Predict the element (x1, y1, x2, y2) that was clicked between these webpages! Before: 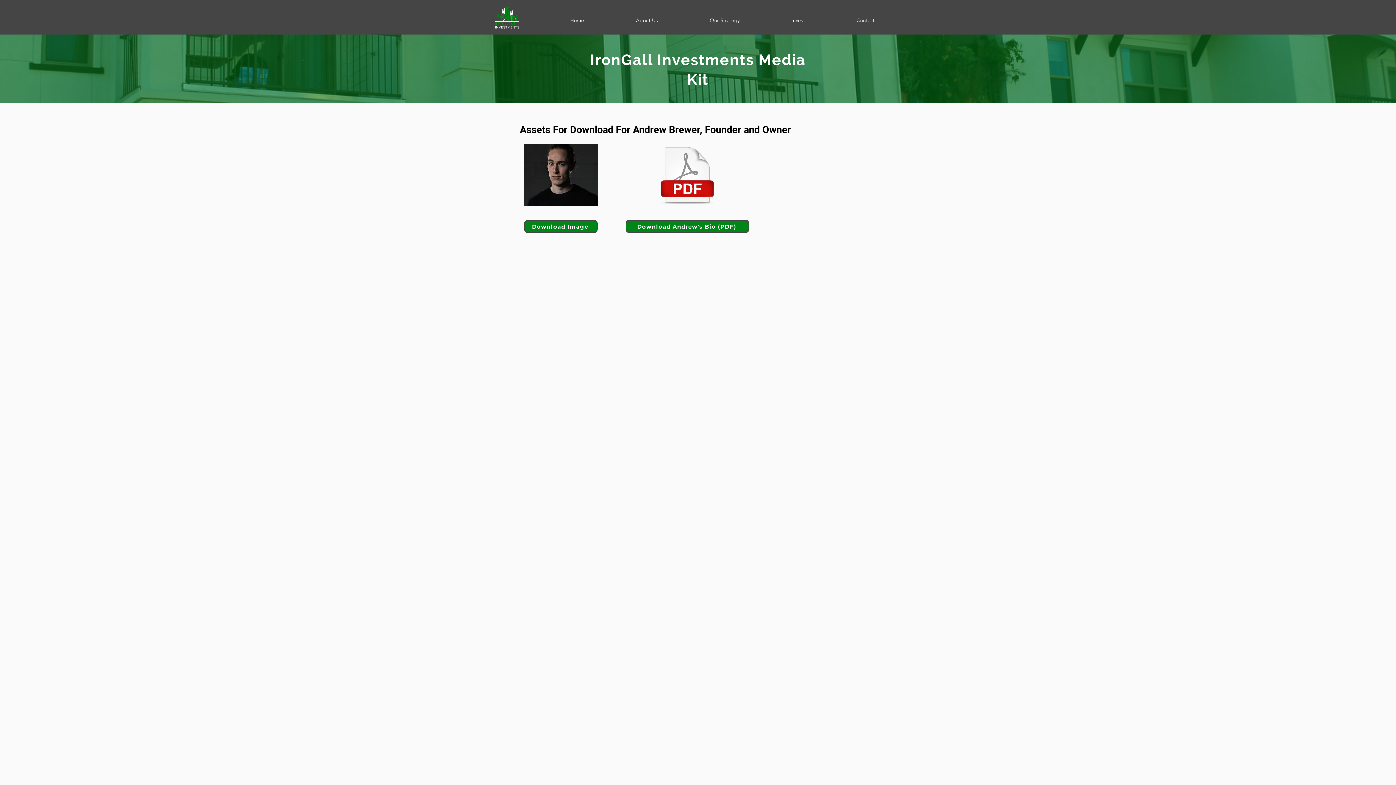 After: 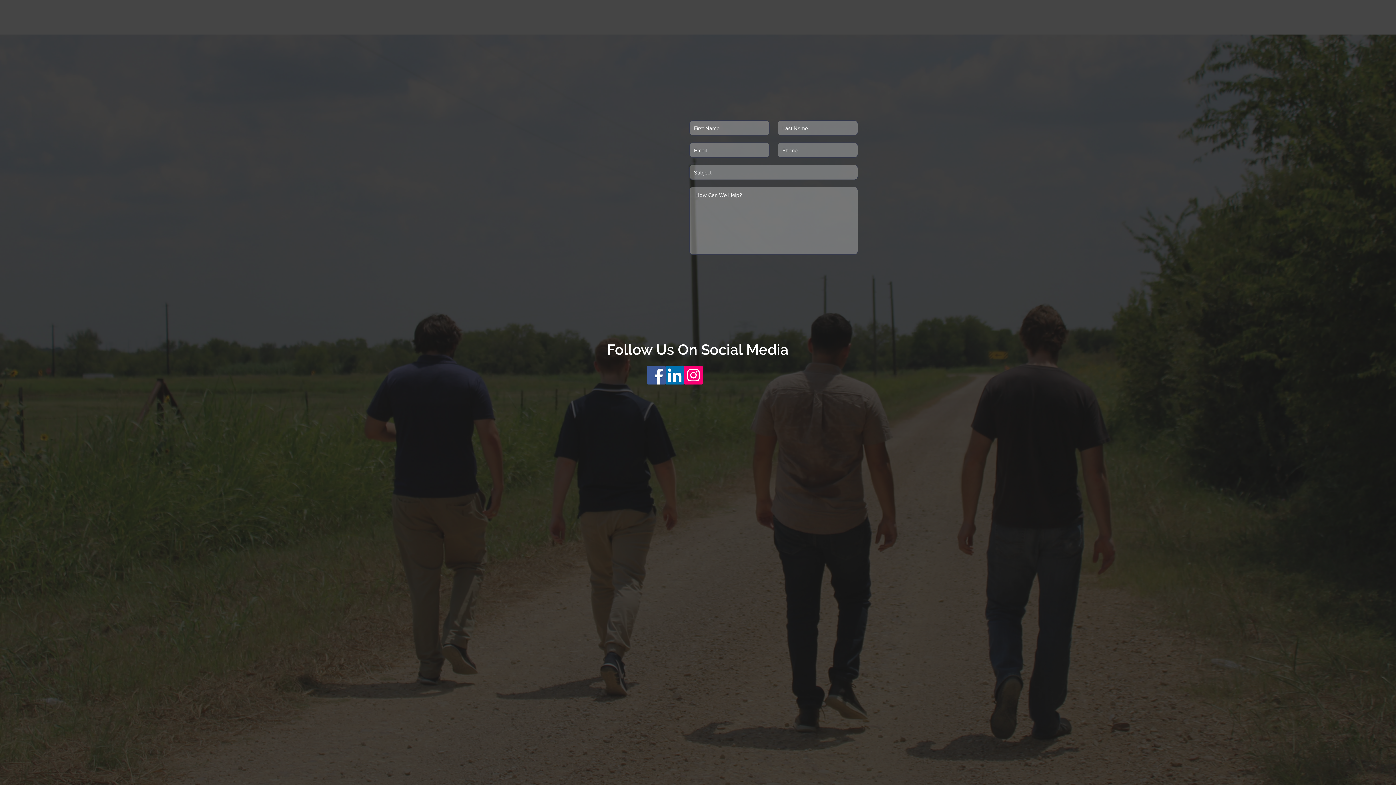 Action: bbox: (830, 10, 900, 23) label: Contact